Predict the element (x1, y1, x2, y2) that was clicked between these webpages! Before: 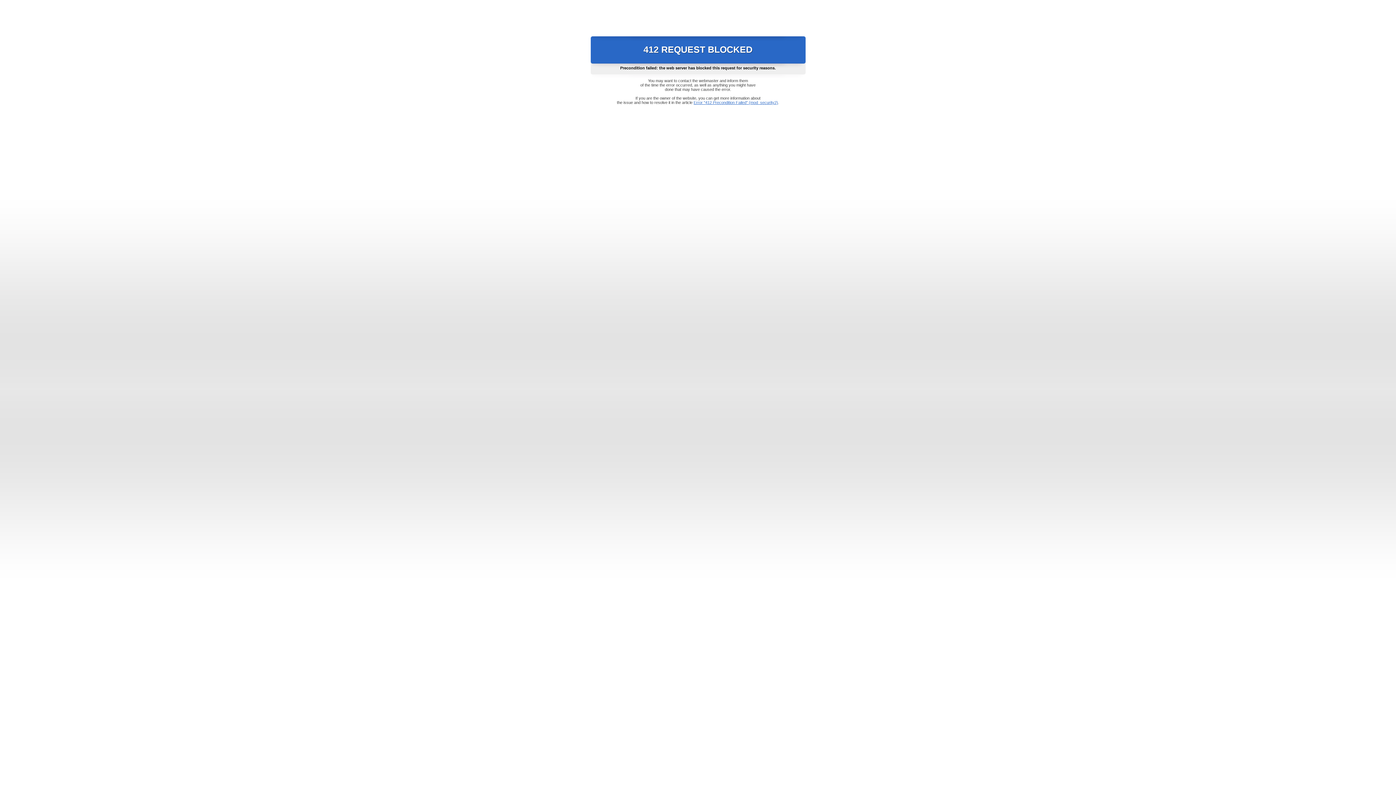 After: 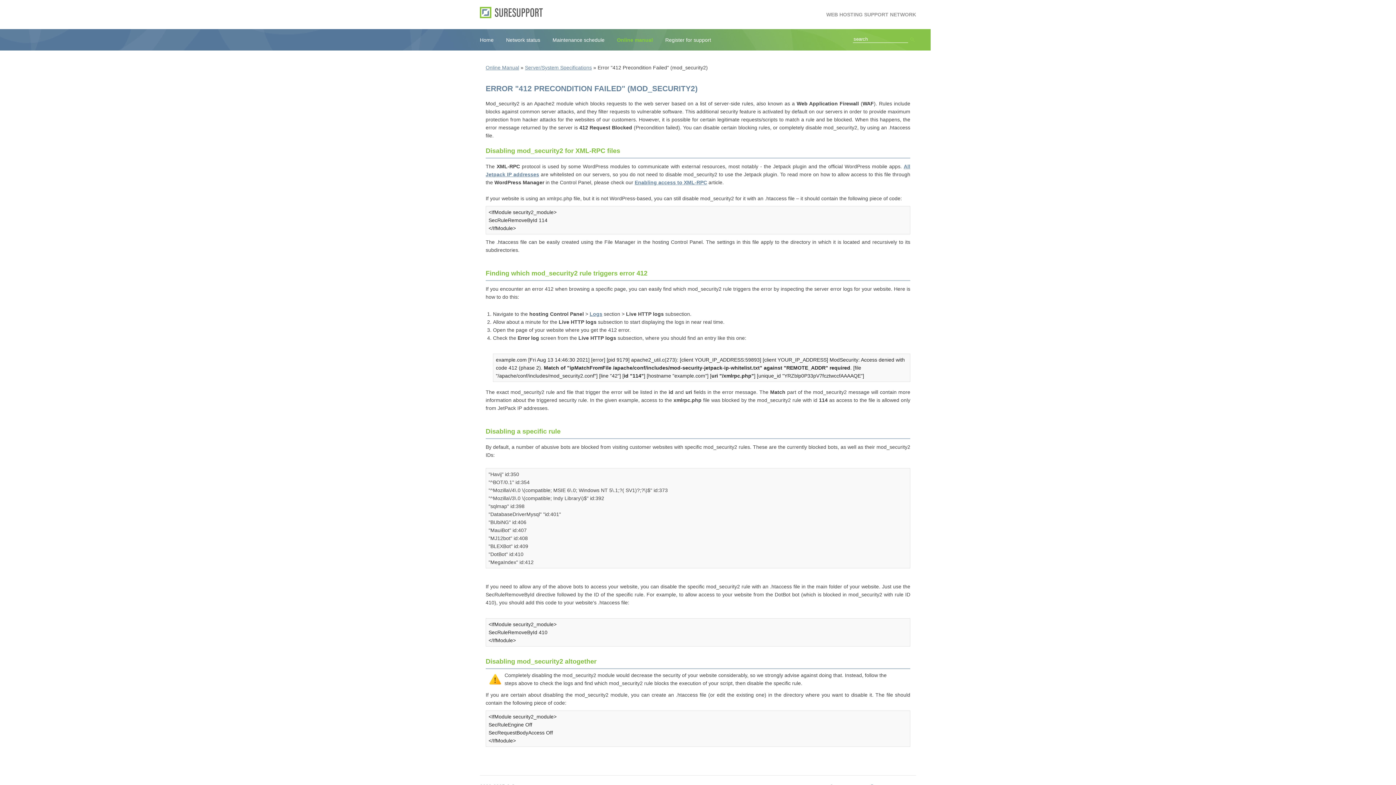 Action: bbox: (693, 100, 778, 104) label: Error "412 Precondition Failed" (mod_security2)